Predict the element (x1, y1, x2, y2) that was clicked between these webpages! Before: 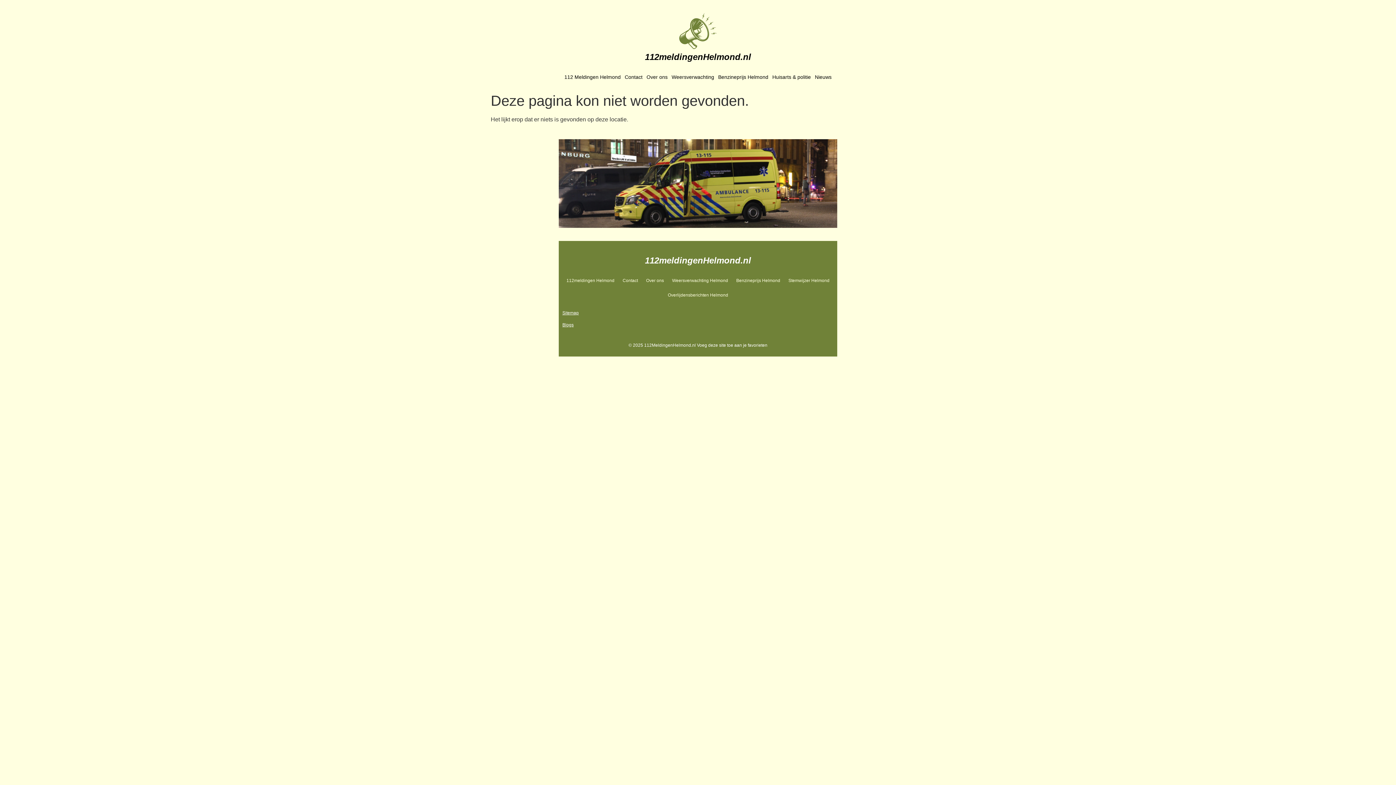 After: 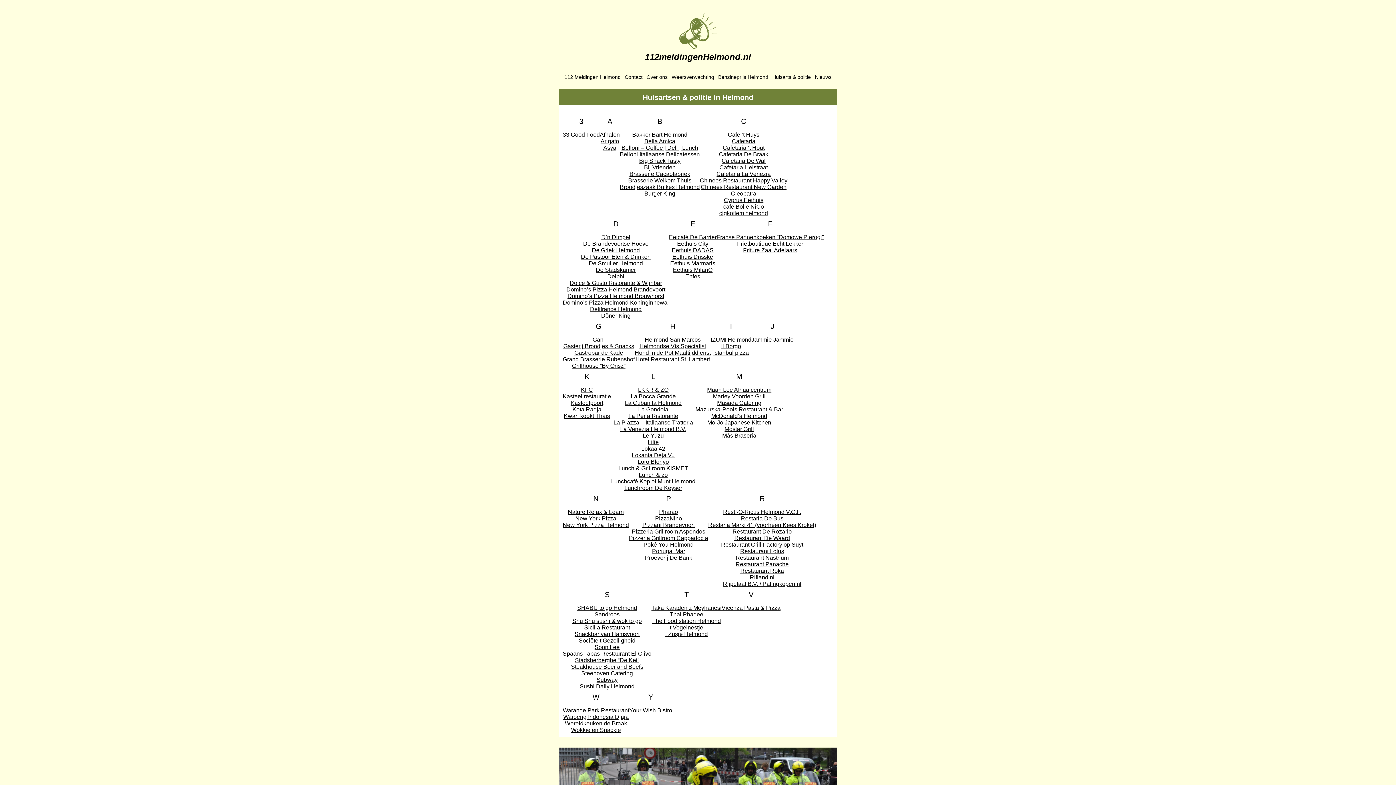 Action: label: Huisarts & politie bbox: (770, 68, 813, 85)